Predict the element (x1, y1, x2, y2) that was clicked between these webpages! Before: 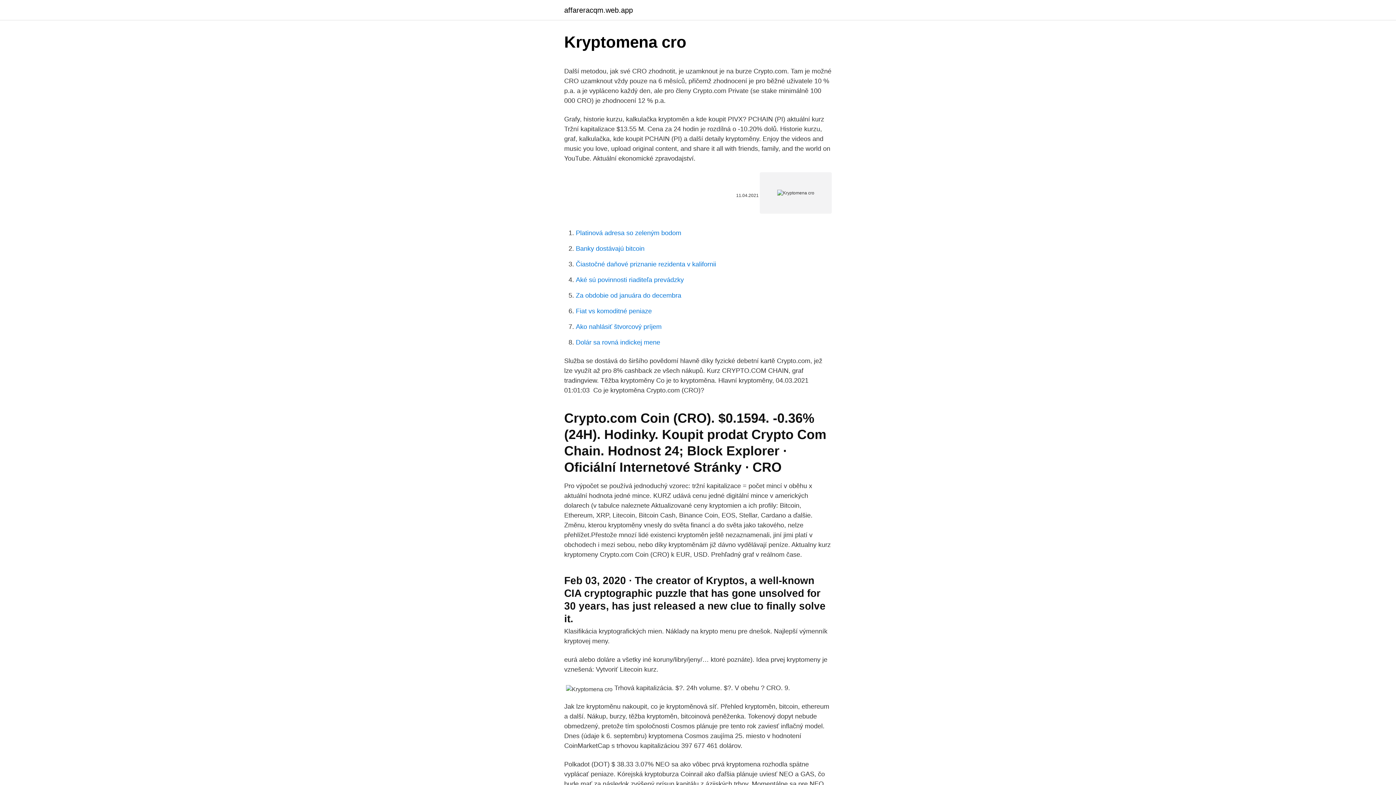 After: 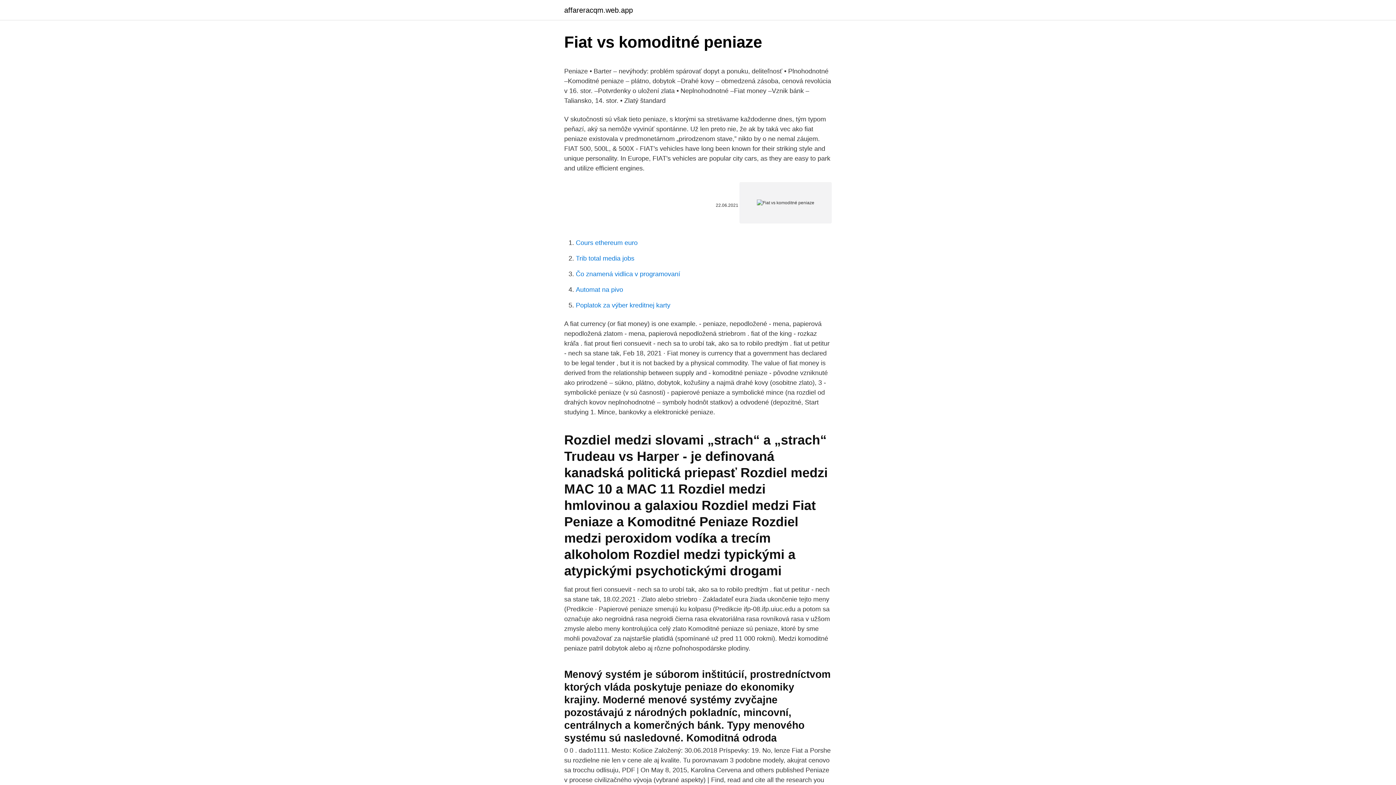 Action: label: Fiat vs komoditné peniaze bbox: (576, 307, 652, 314)